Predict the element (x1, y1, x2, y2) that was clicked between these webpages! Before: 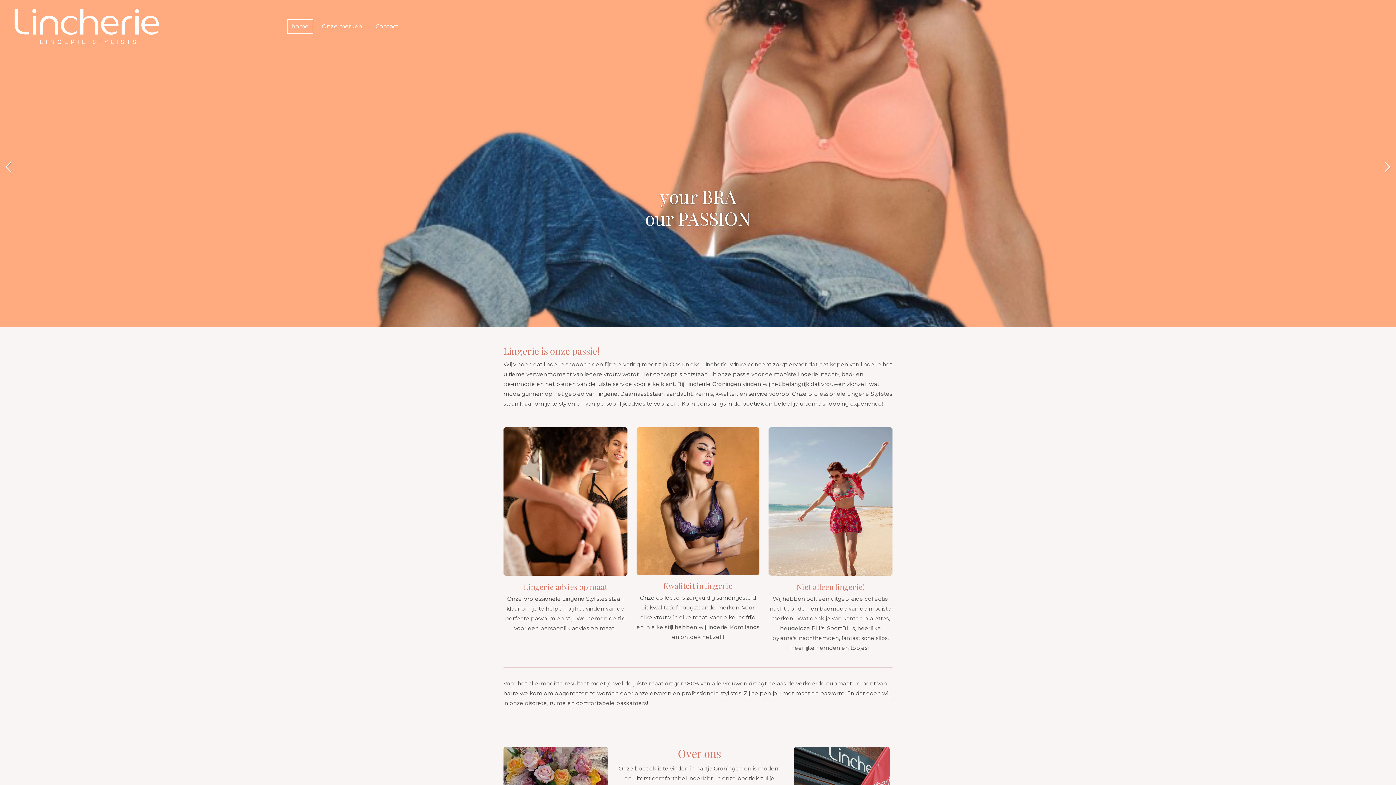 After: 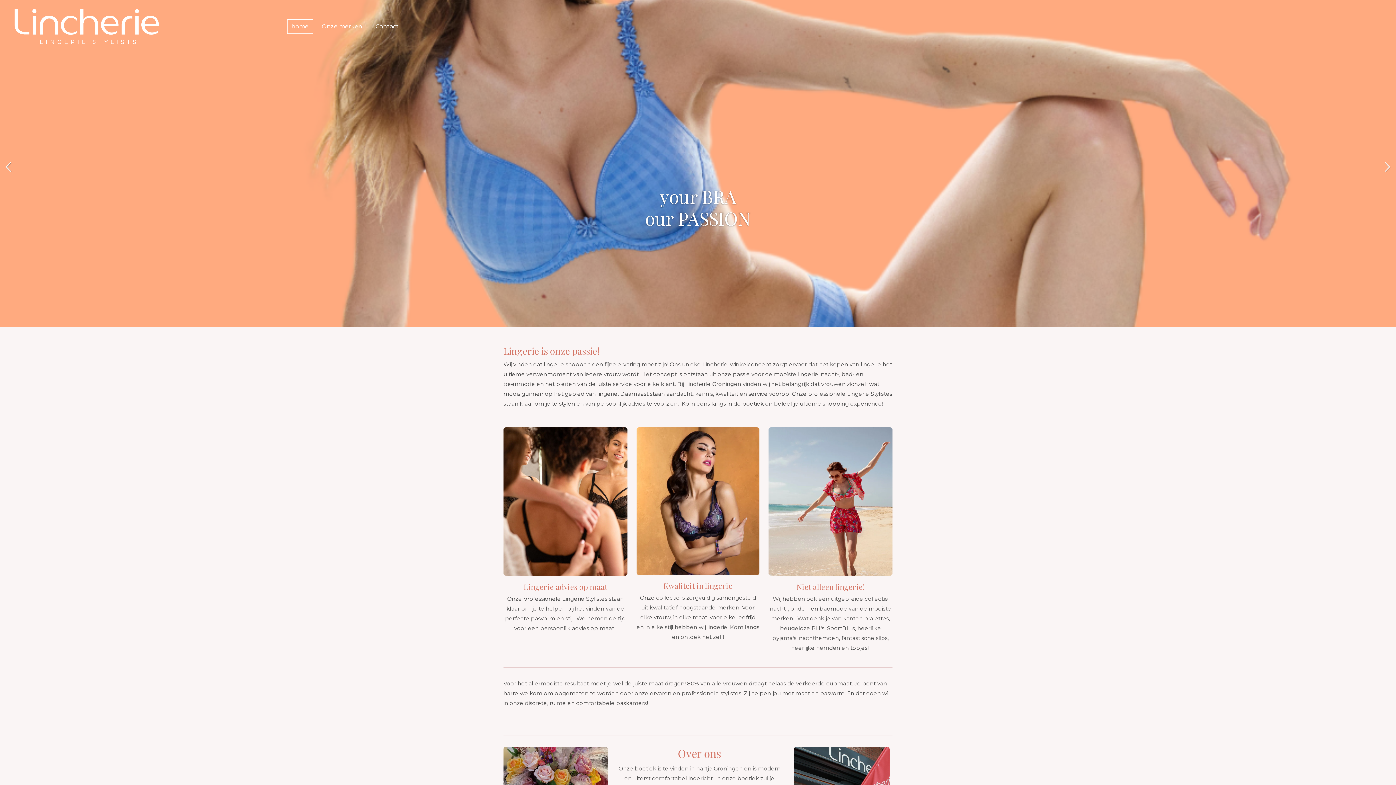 Action: label: home bbox: (286, 18, 313, 34)